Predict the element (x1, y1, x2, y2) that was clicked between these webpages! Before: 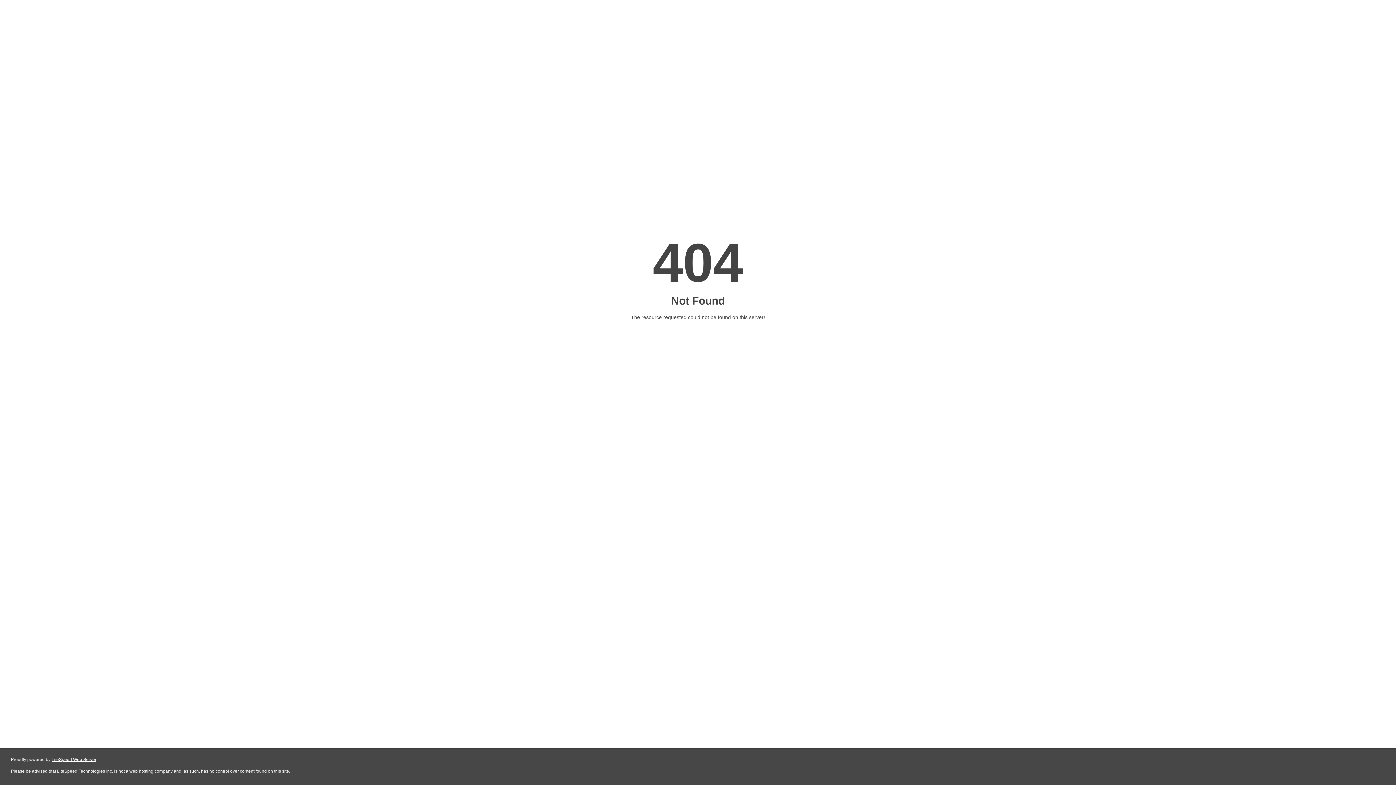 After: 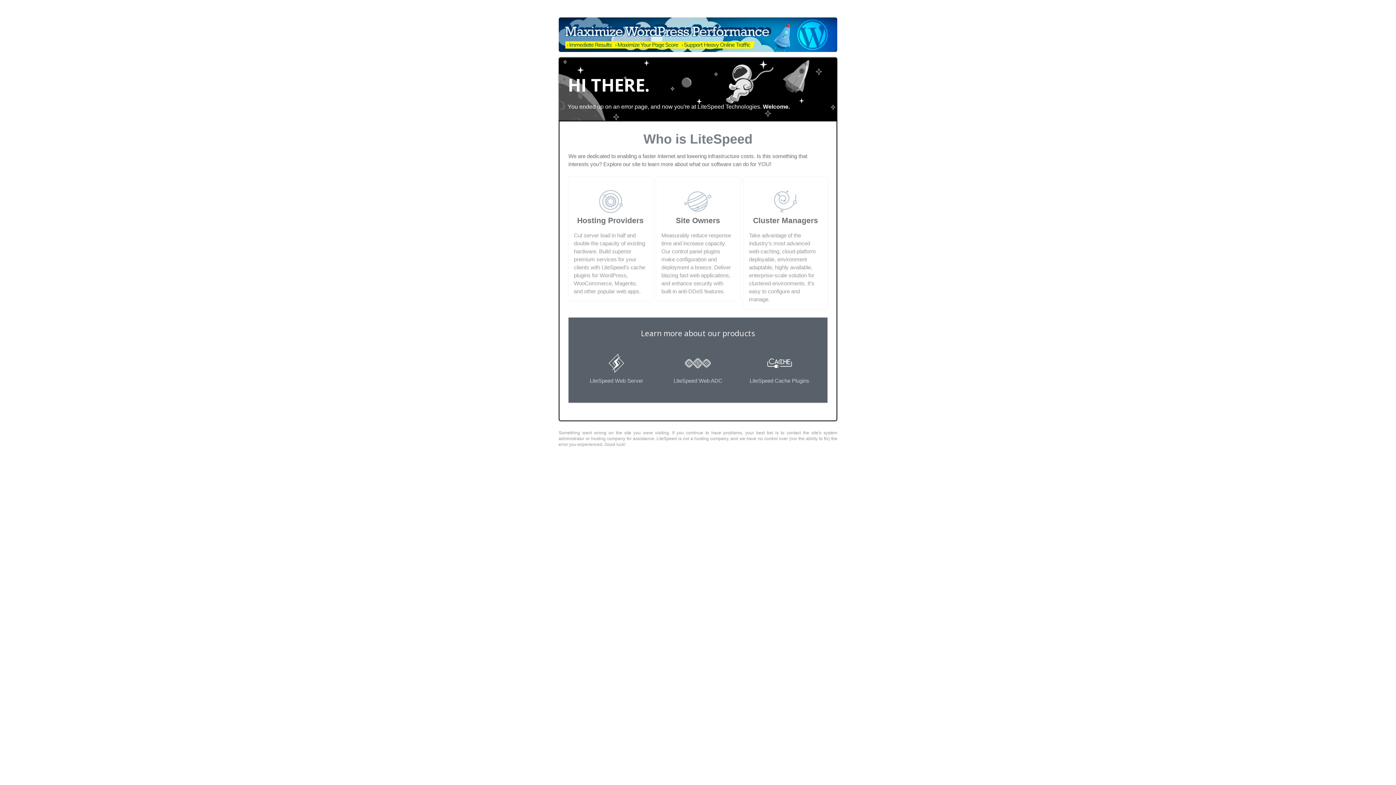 Action: bbox: (51, 757, 96, 762) label: LiteSpeed Web Server